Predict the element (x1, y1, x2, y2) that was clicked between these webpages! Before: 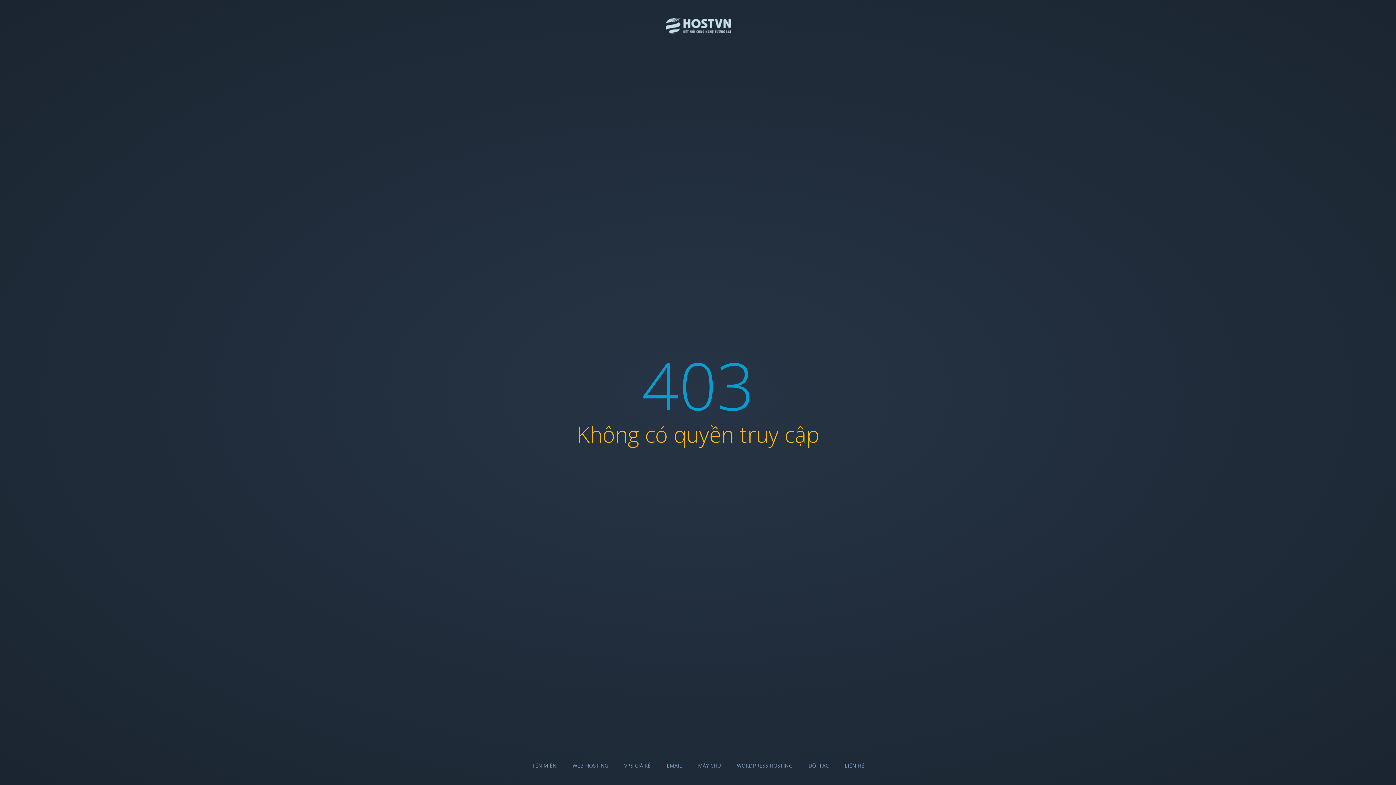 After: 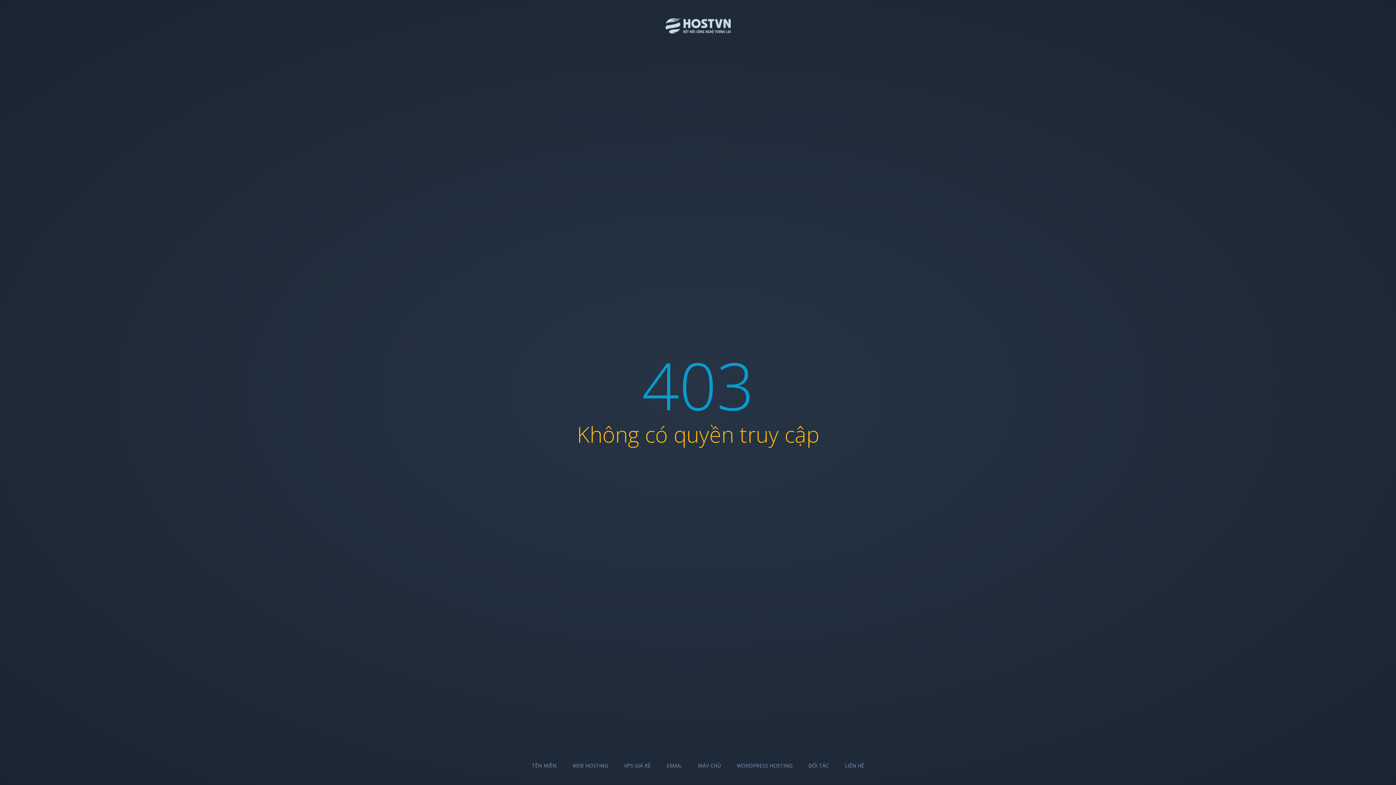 Action: bbox: (698, 762, 721, 769) label: MÁY CHỦ